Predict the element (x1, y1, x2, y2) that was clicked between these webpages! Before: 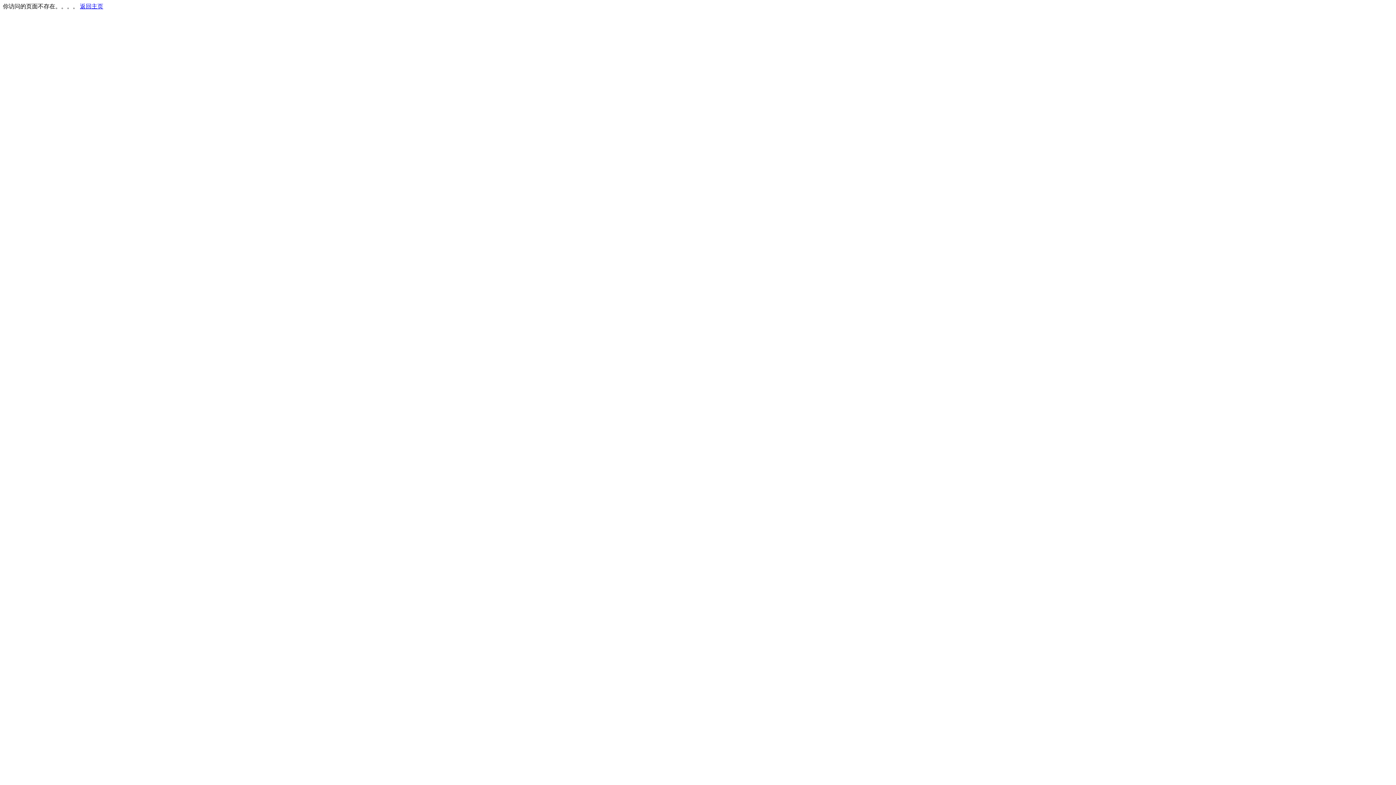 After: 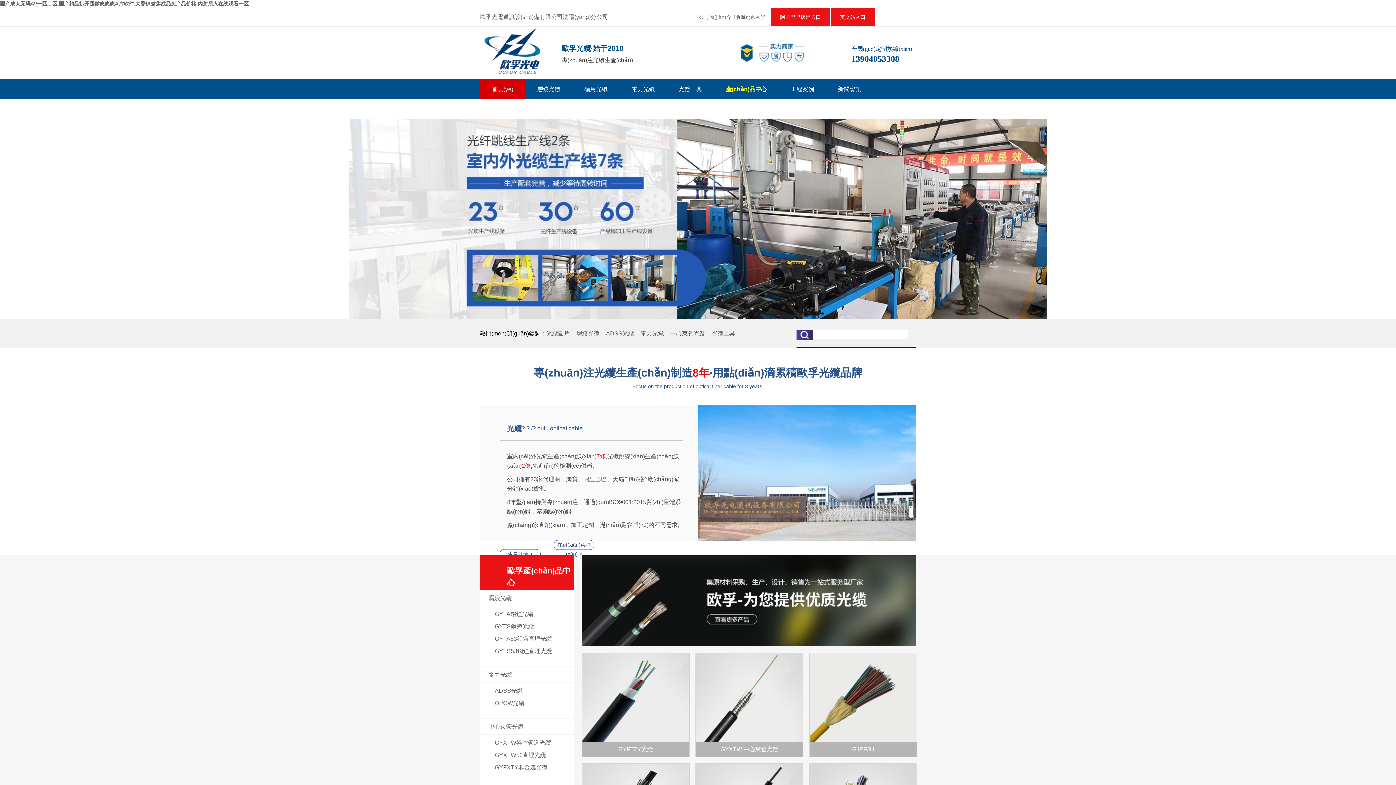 Action: bbox: (80, 3, 103, 9) label: 返回主页